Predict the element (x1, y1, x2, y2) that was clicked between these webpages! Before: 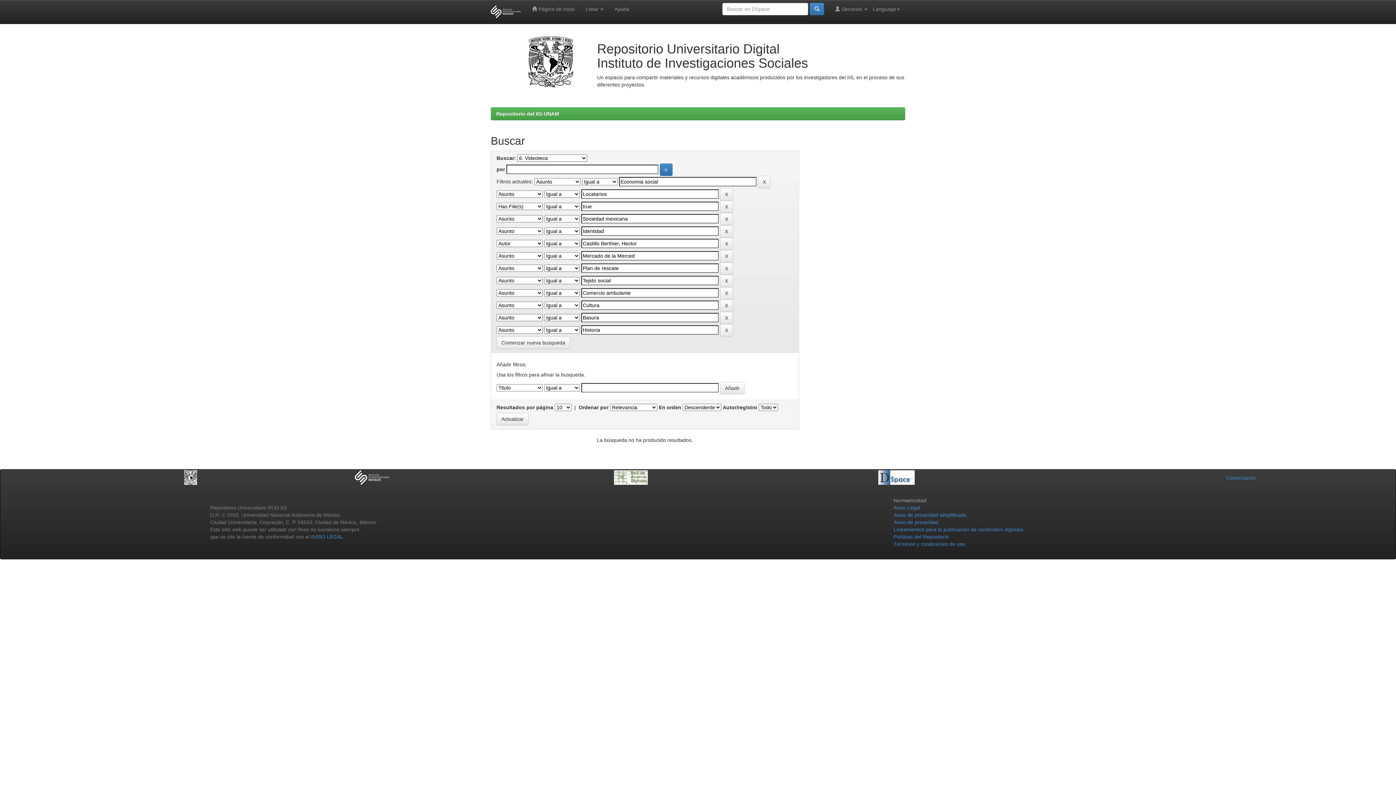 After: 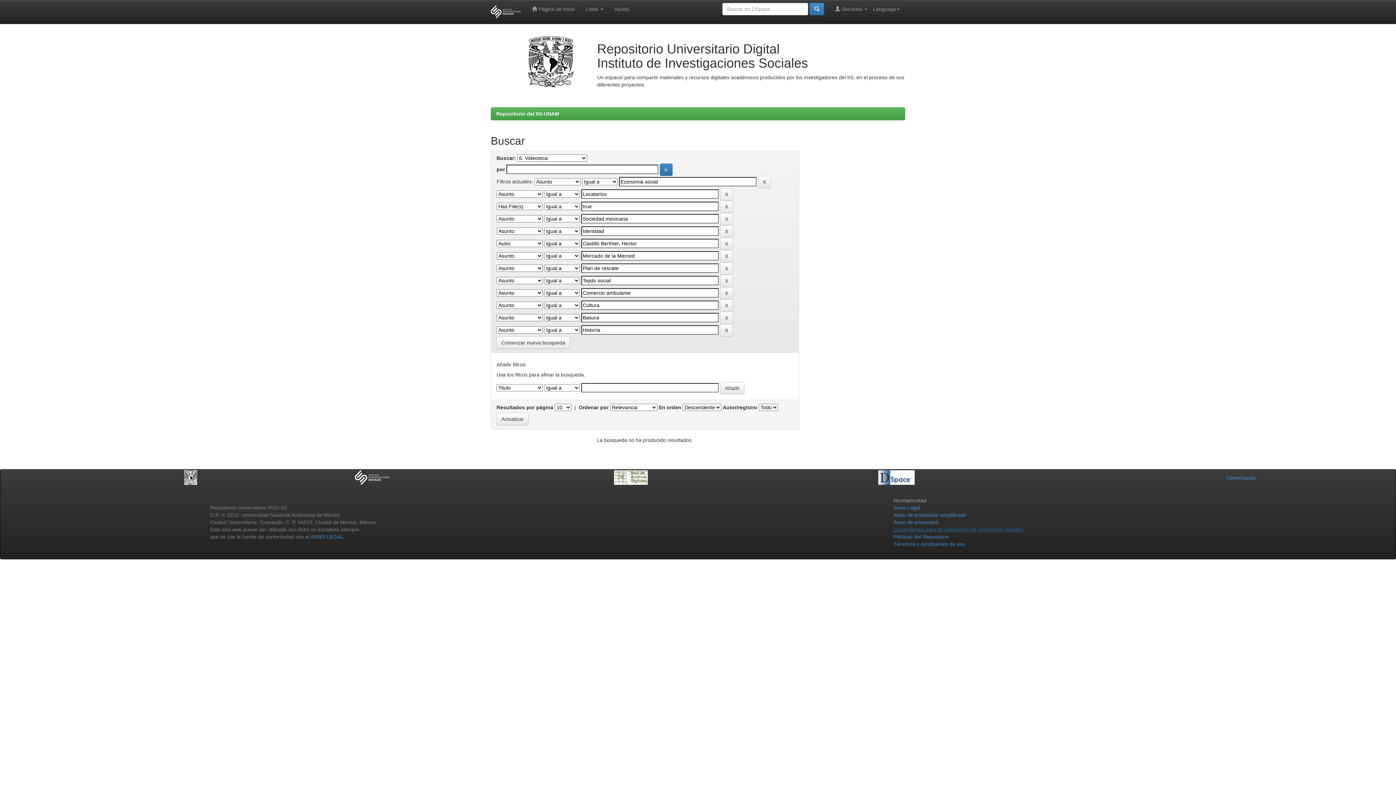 Action: label: Lineamientos para la publicación de contenidos digitales bbox: (893, 526, 1023, 532)